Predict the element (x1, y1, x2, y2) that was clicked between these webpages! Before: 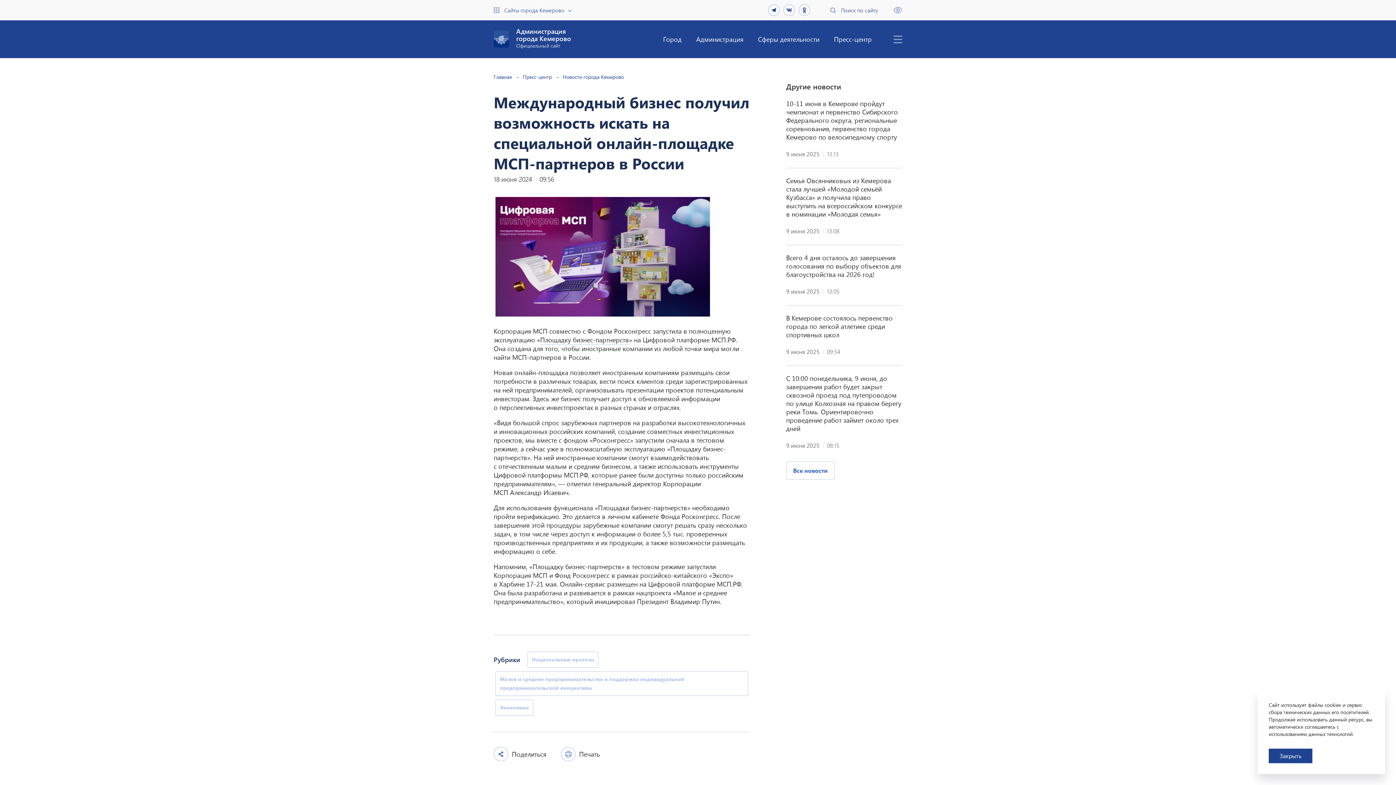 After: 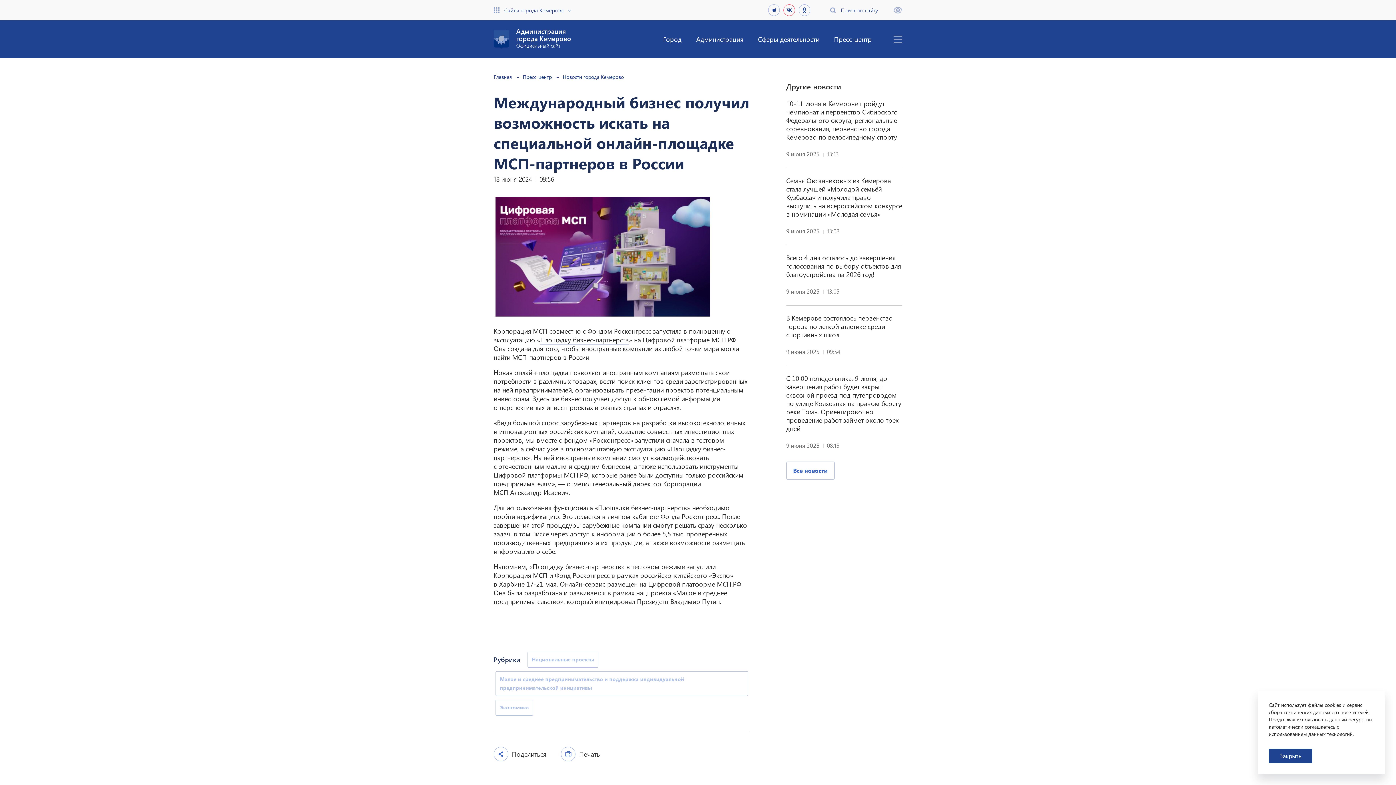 Action: bbox: (783, 4, 795, 16)